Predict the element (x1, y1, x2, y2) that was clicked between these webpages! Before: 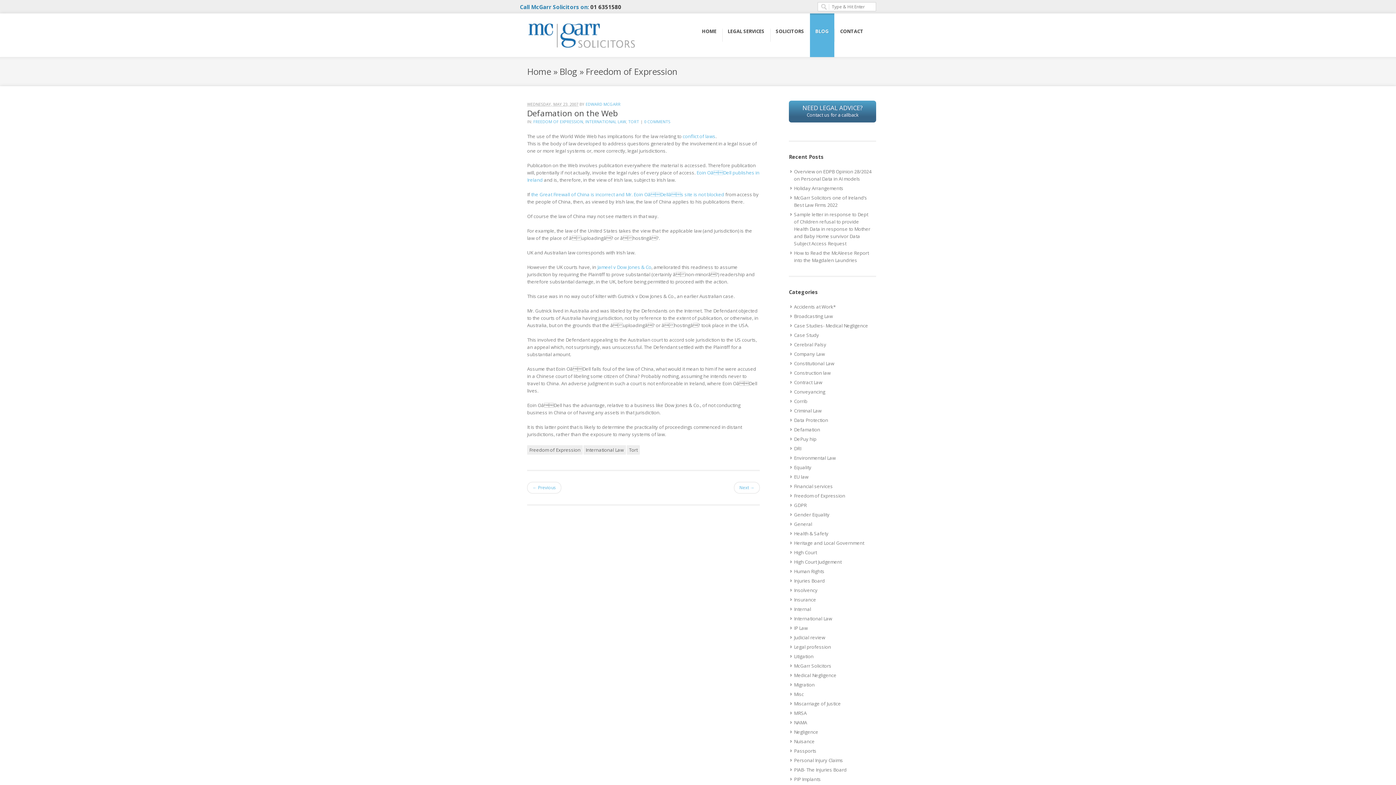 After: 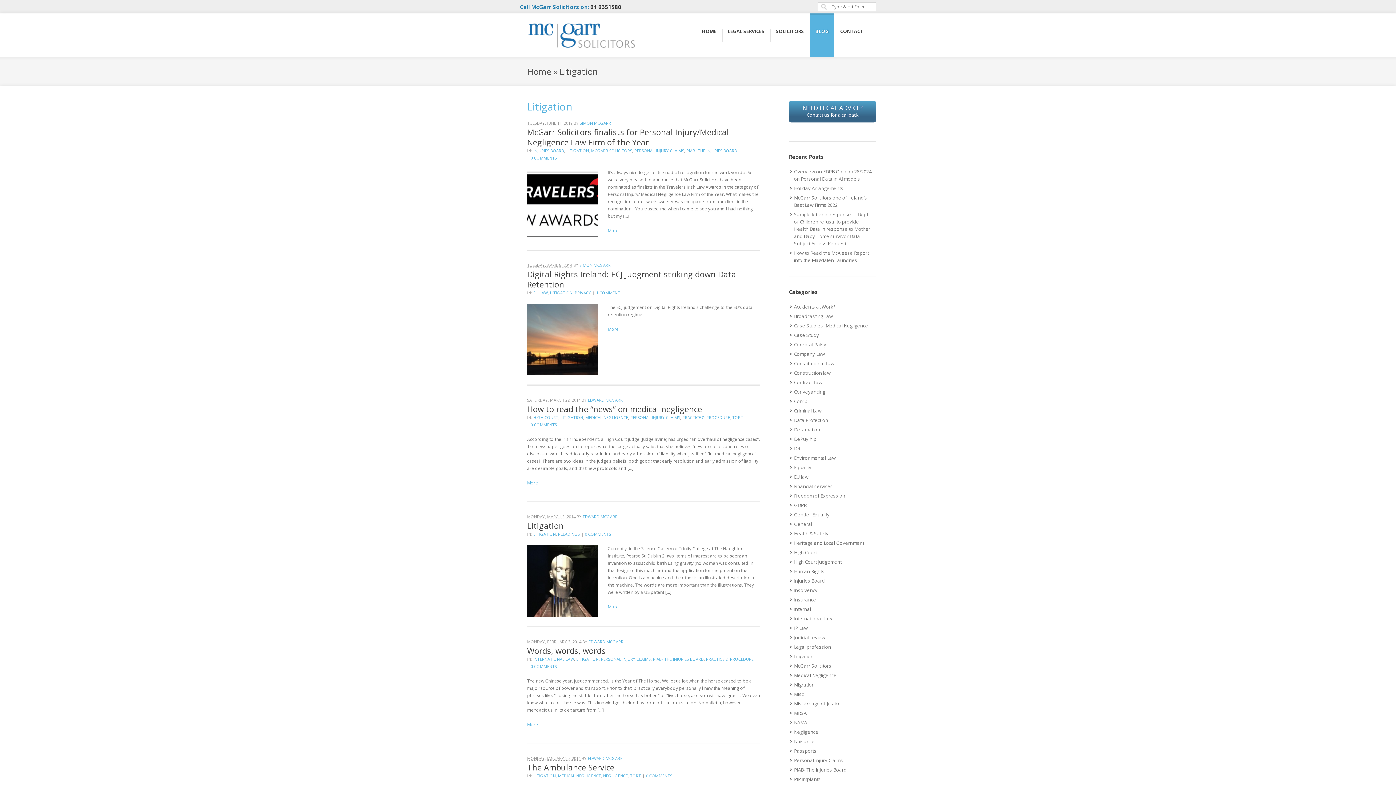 Action: bbox: (790, 652, 814, 661) label: Litigation